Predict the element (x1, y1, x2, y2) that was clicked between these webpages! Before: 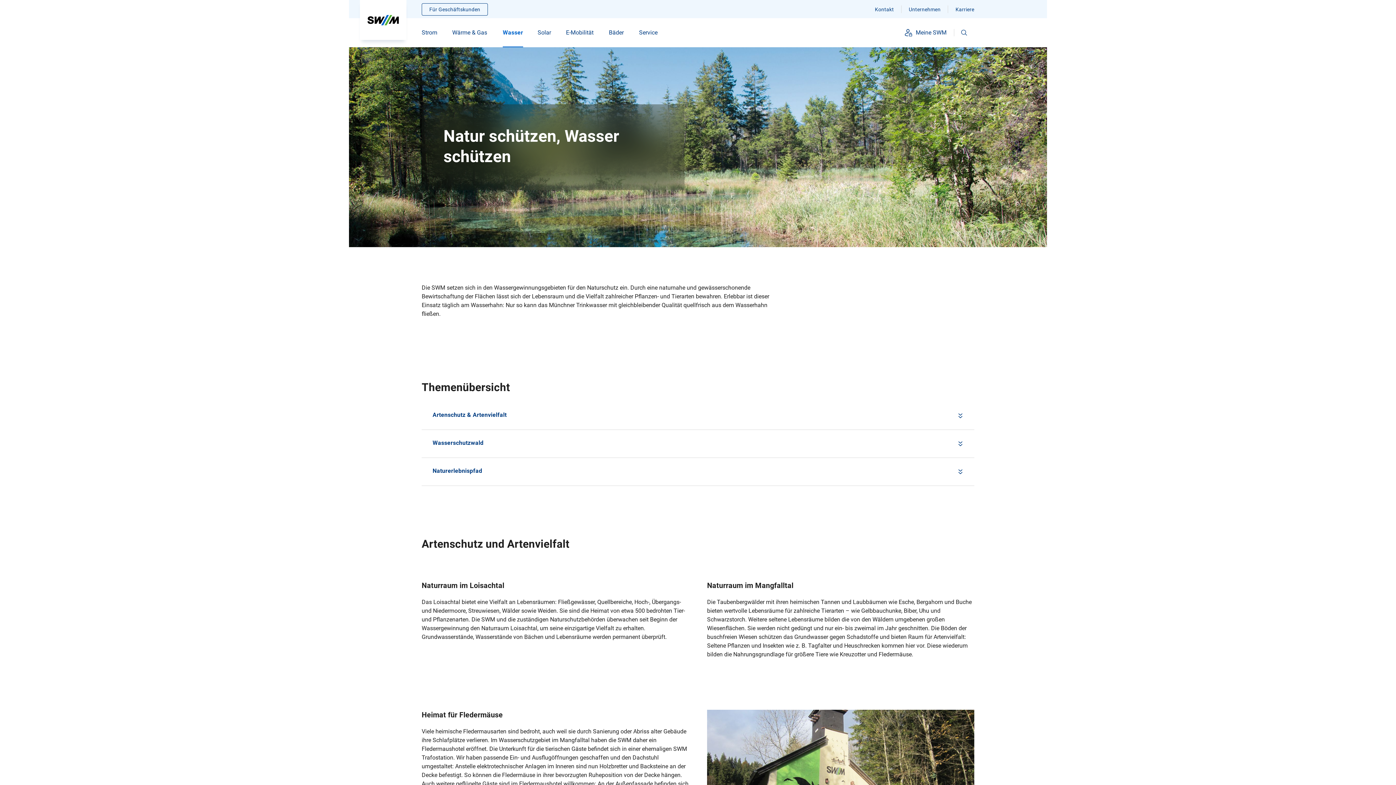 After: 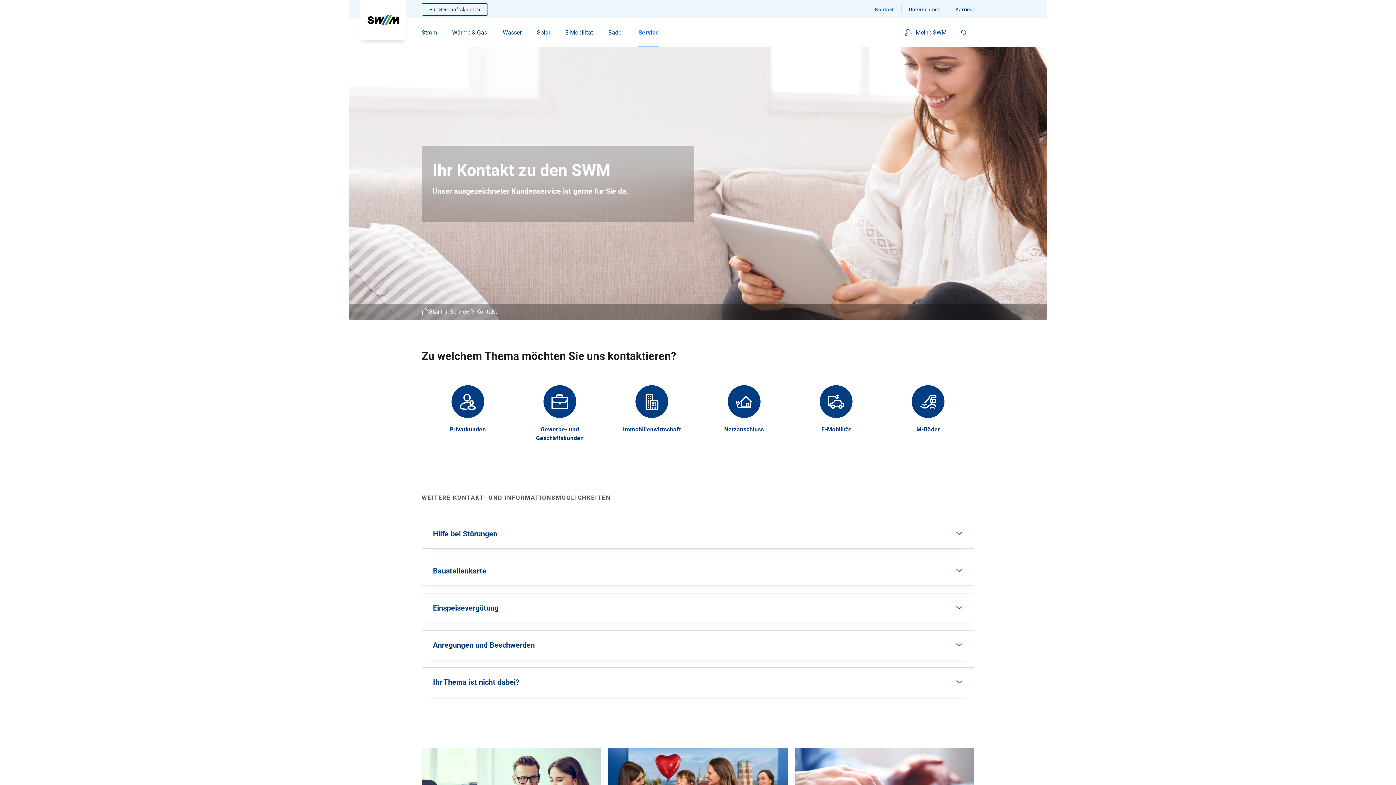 Action: bbox: (867, 3, 901, 15) label: Kontakt